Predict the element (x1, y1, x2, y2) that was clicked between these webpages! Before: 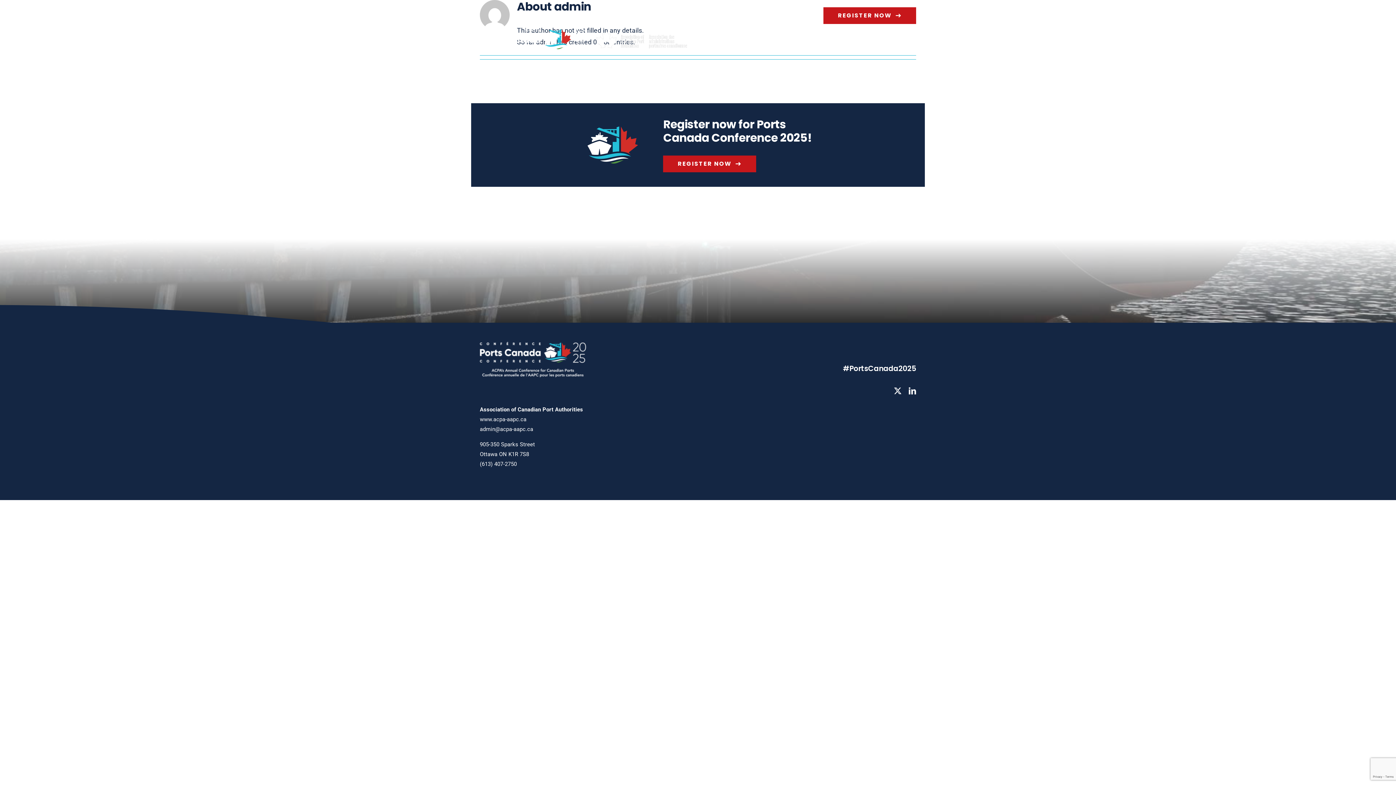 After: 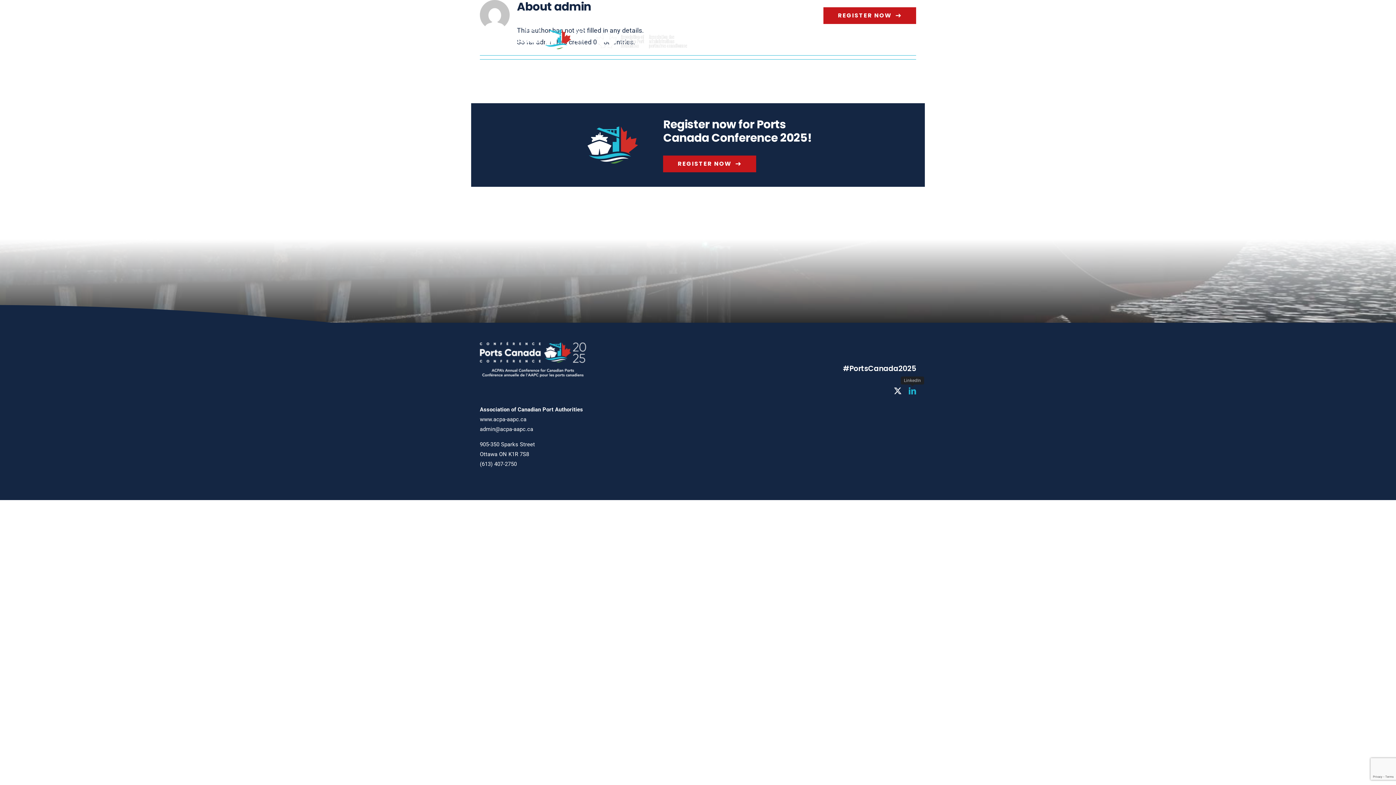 Action: bbox: (909, 387, 916, 394) label: linkedin